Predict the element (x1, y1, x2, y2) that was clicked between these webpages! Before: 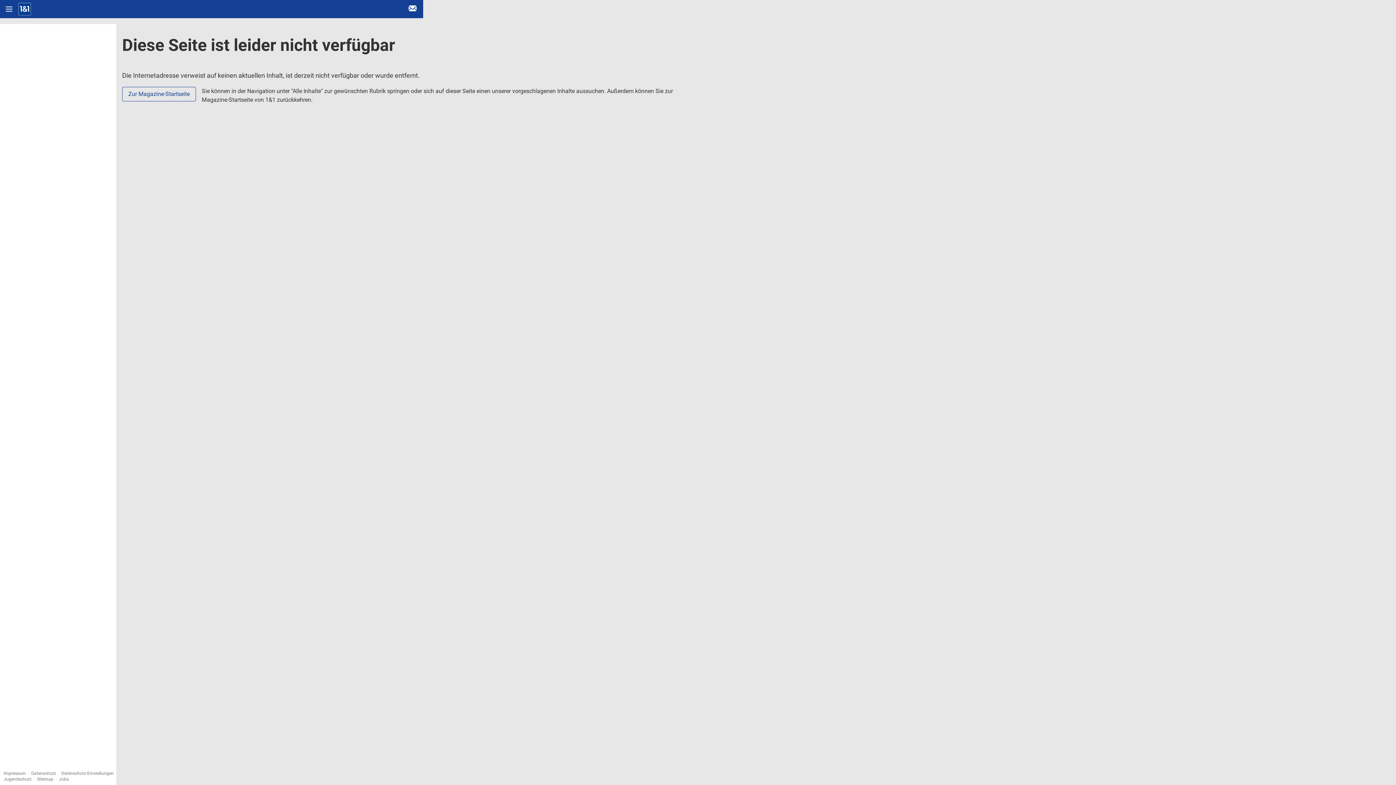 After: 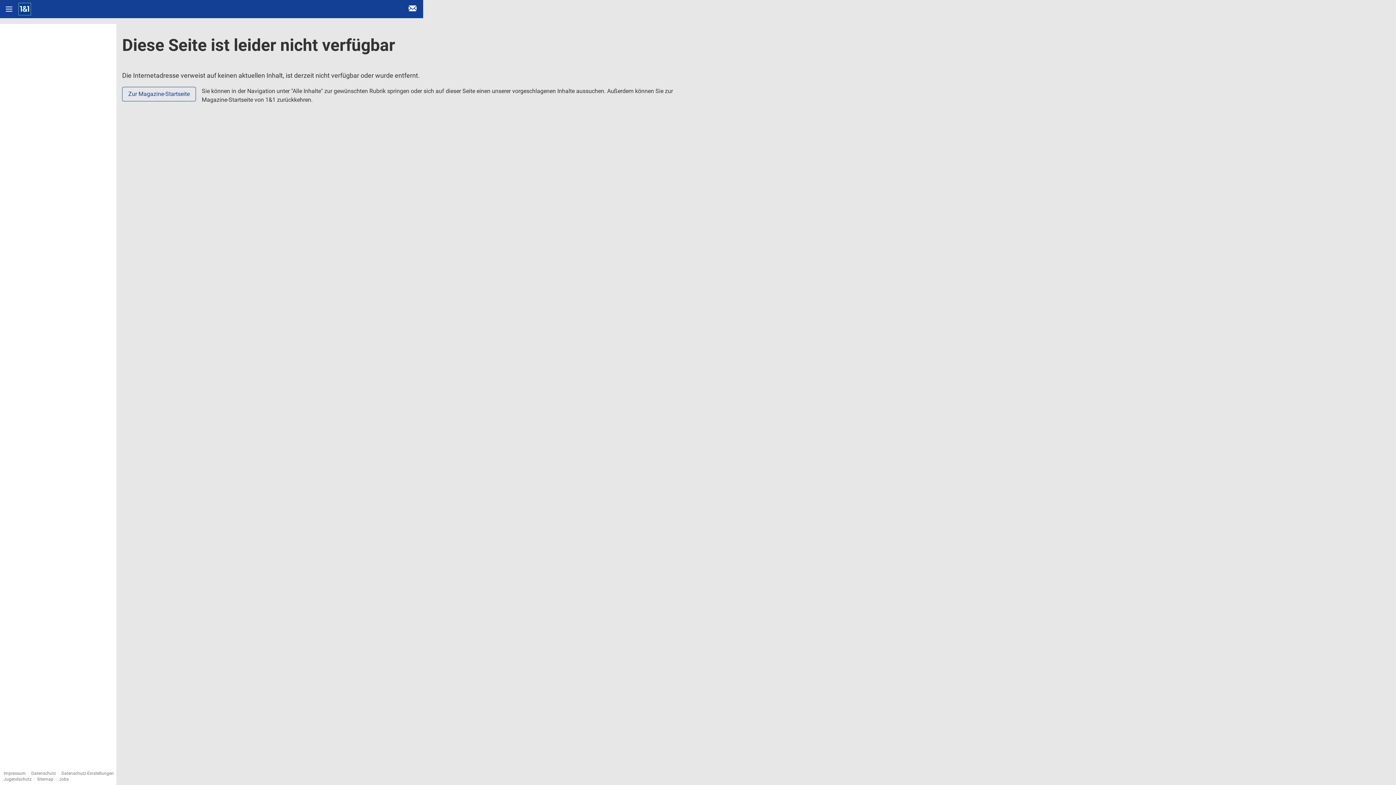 Action: label: Navigation öffnen bbox: (0, 0, 18, 18)